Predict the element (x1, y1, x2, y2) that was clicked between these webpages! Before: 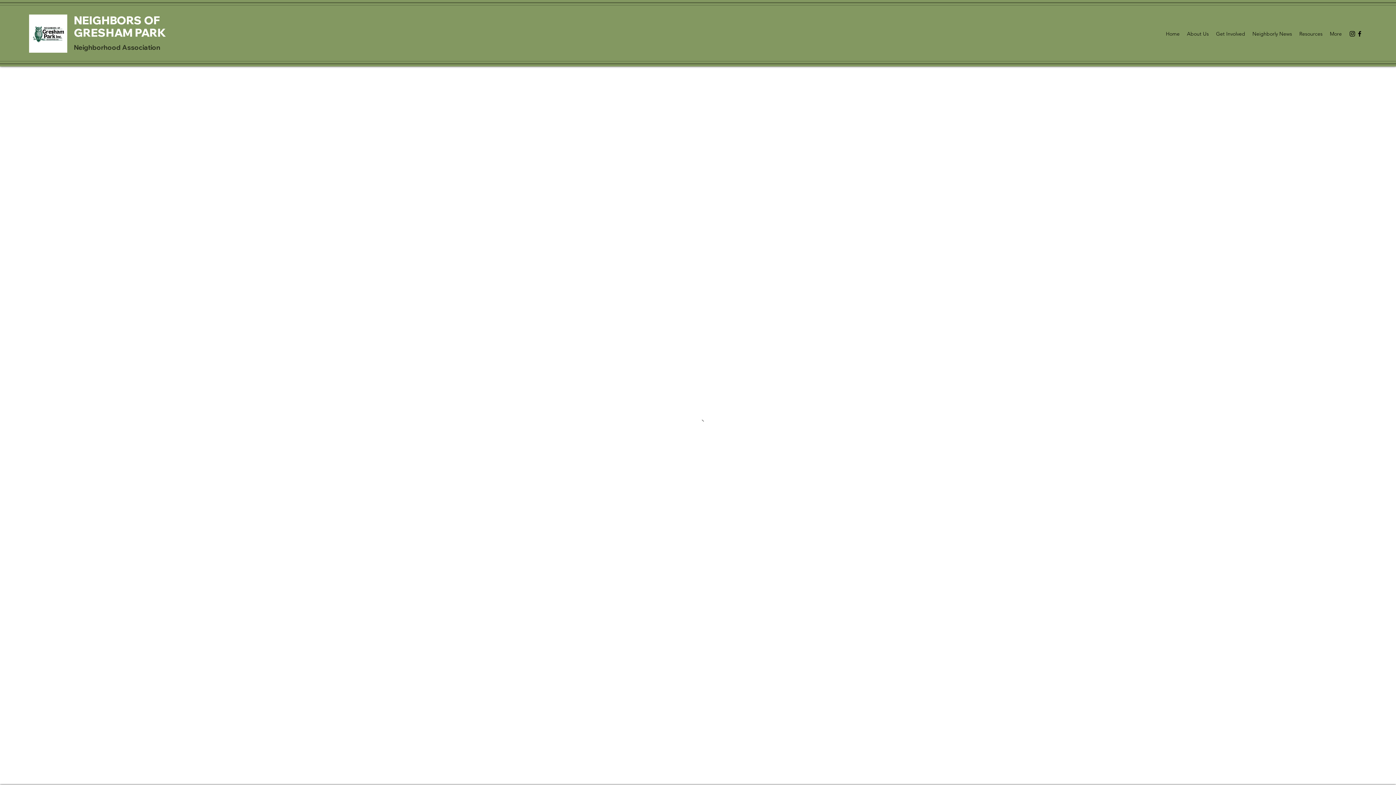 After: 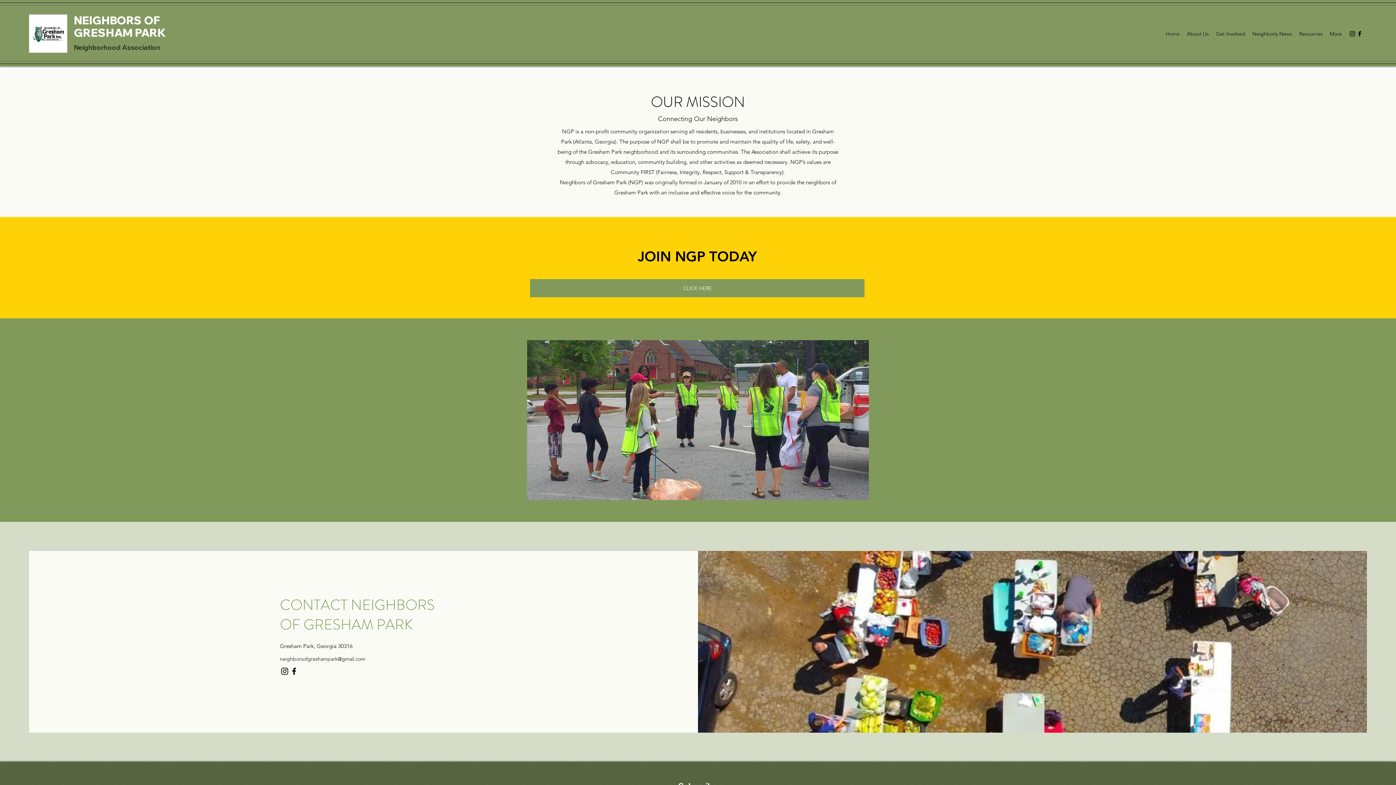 Action: bbox: (29, 14, 67, 52)